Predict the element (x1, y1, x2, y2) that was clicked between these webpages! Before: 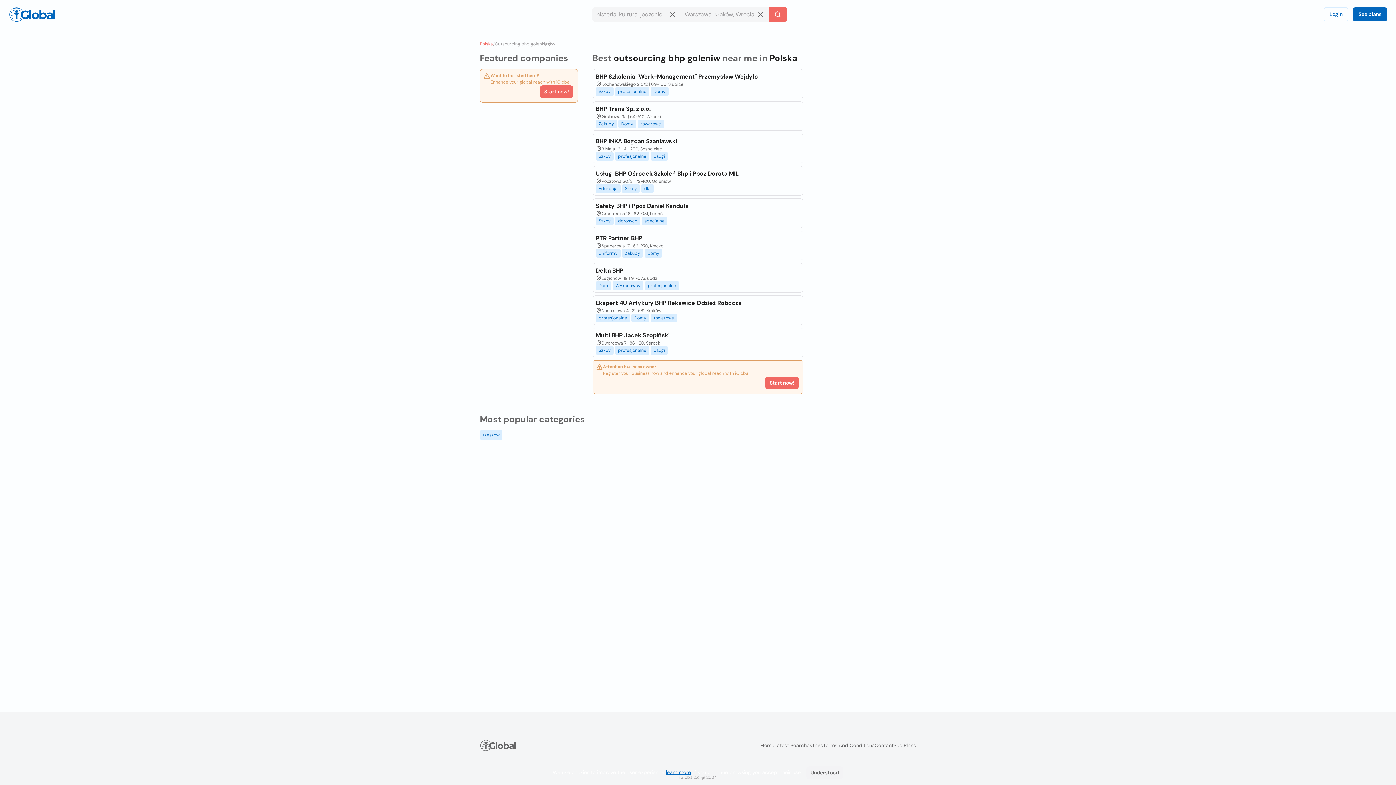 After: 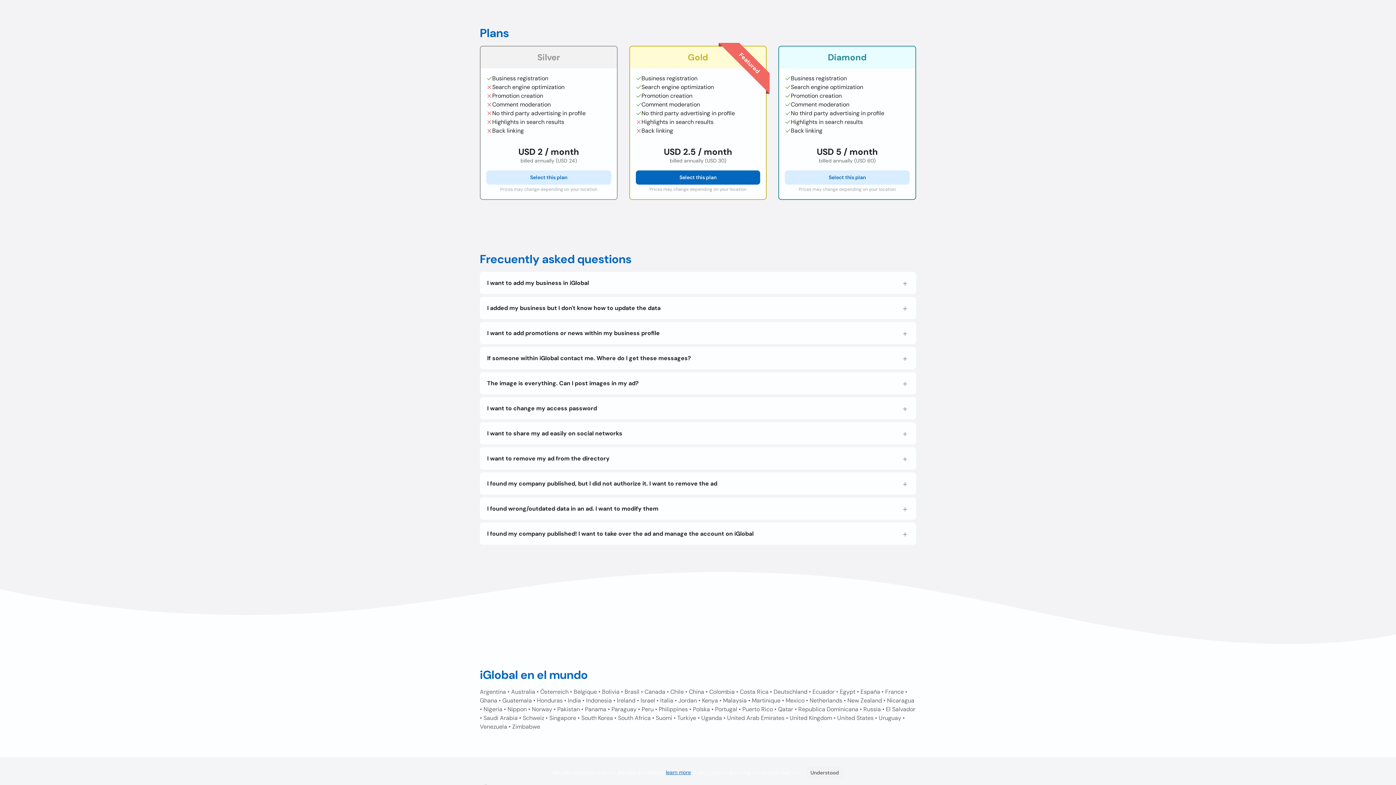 Action: label: Start now! bbox: (539, 85, 573, 98)